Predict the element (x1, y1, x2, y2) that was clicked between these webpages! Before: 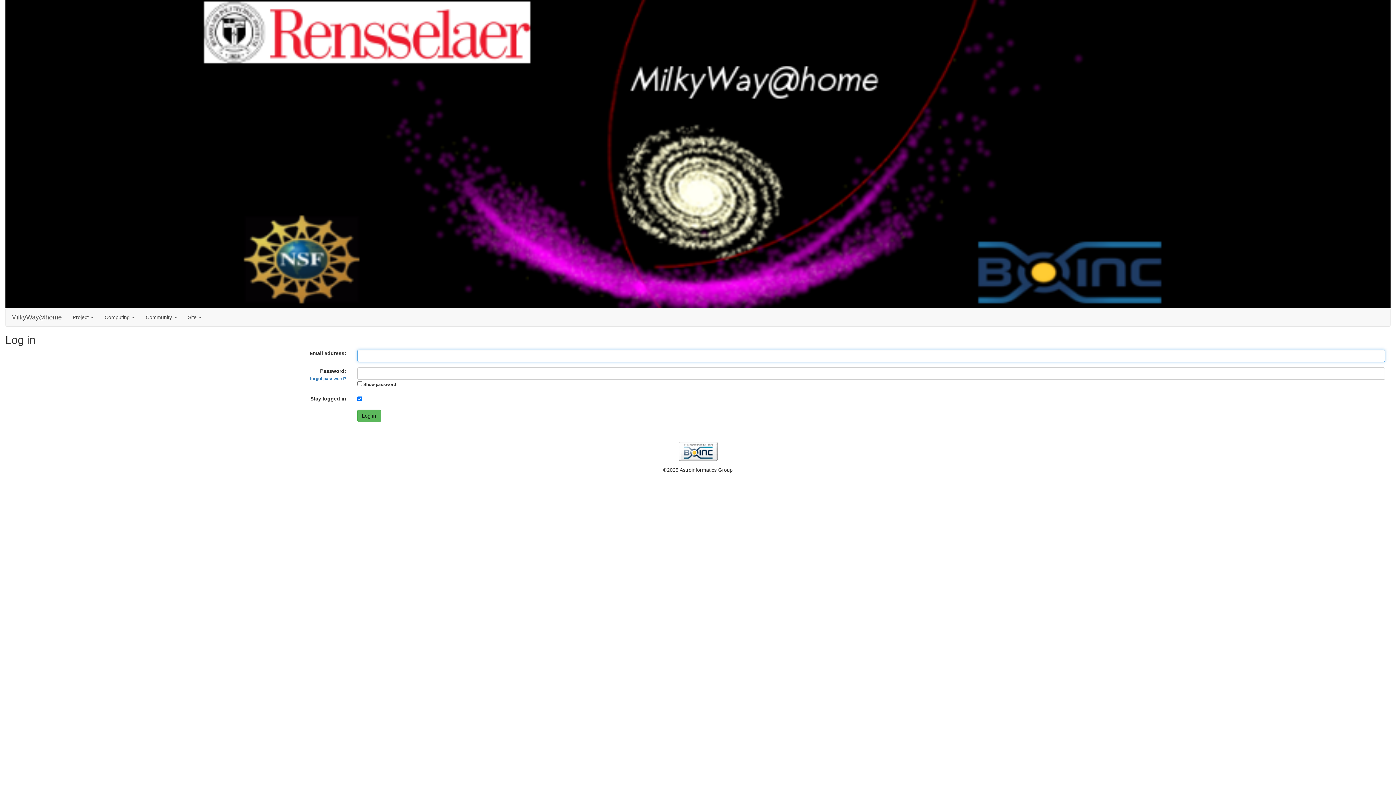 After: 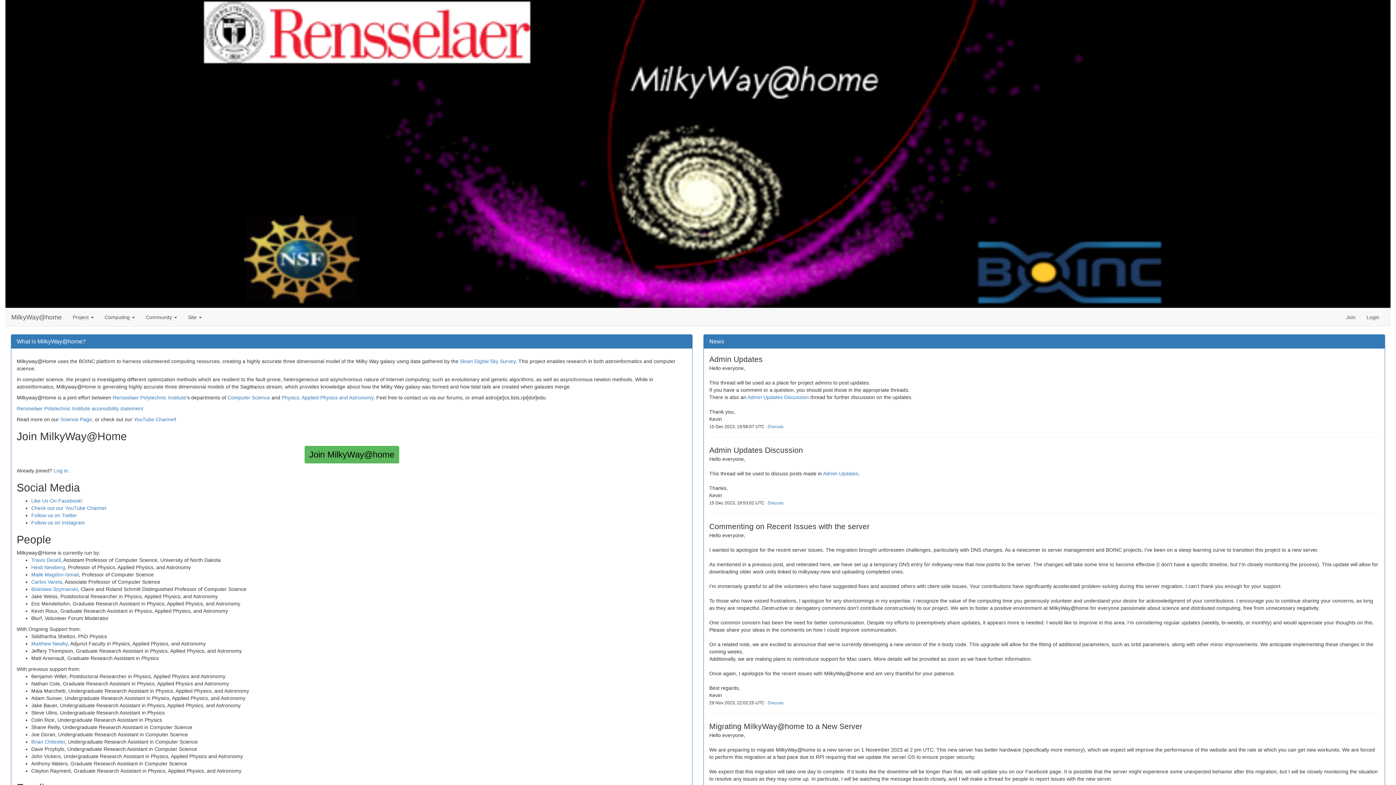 Action: bbox: (5, 308, 67, 326) label: MilkyWay@home